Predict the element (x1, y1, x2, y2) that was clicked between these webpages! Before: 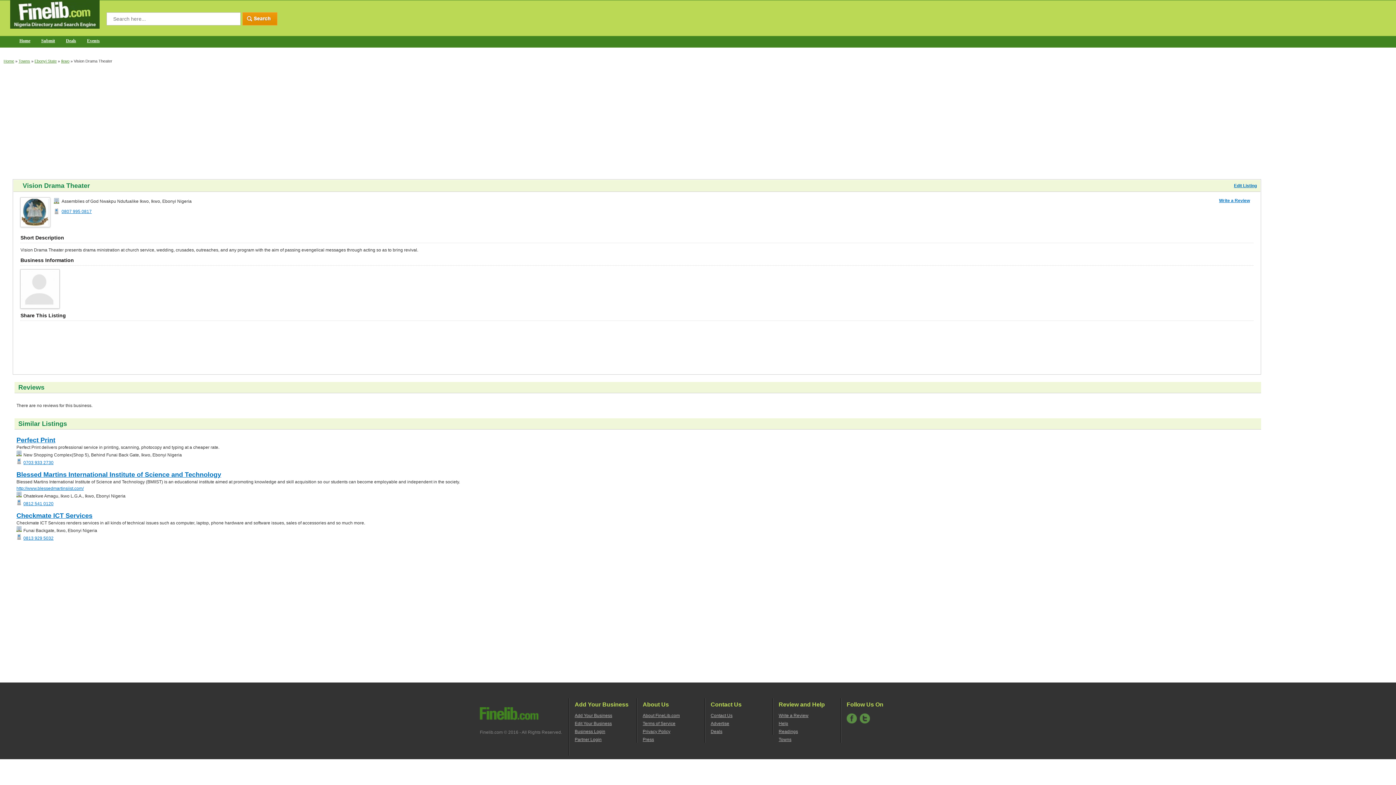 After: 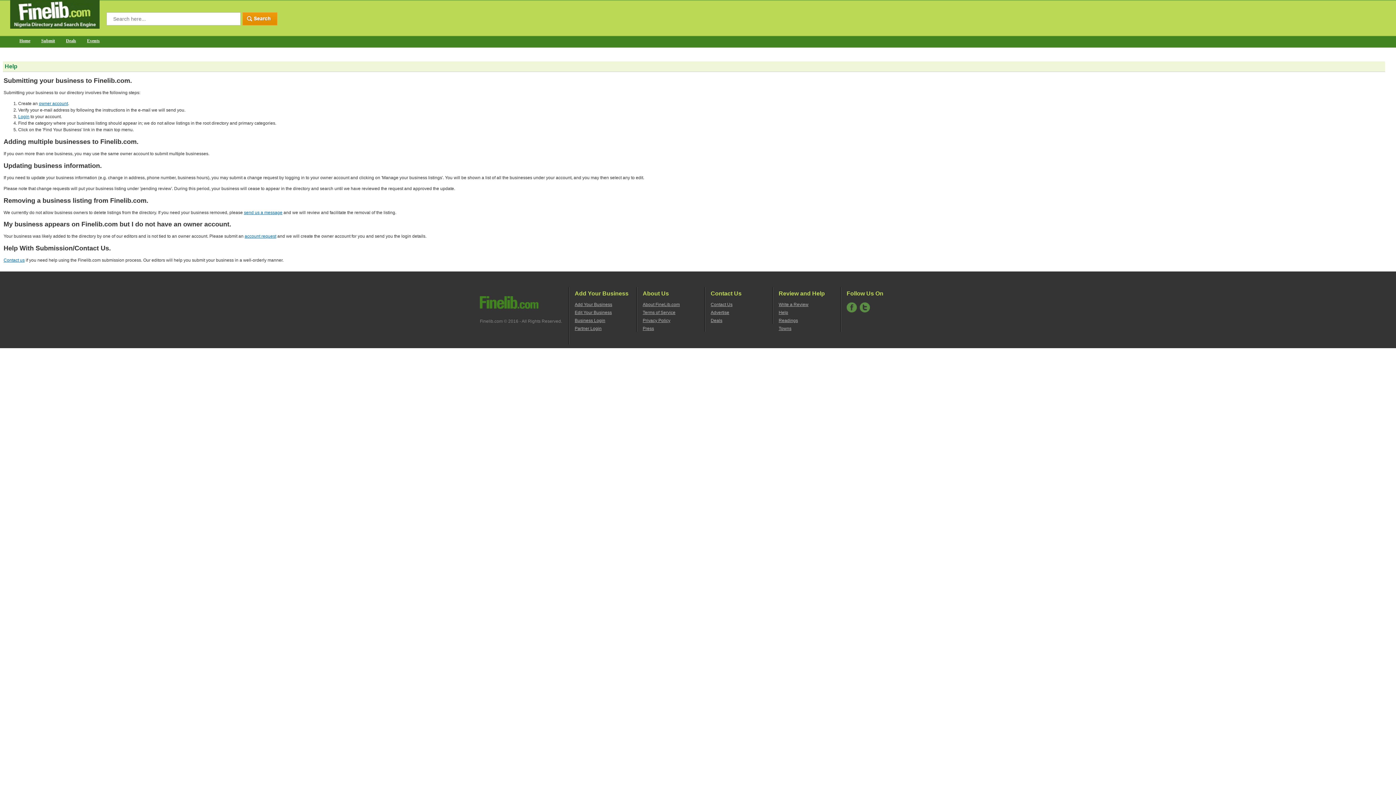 Action: bbox: (778, 721, 788, 726) label: Help